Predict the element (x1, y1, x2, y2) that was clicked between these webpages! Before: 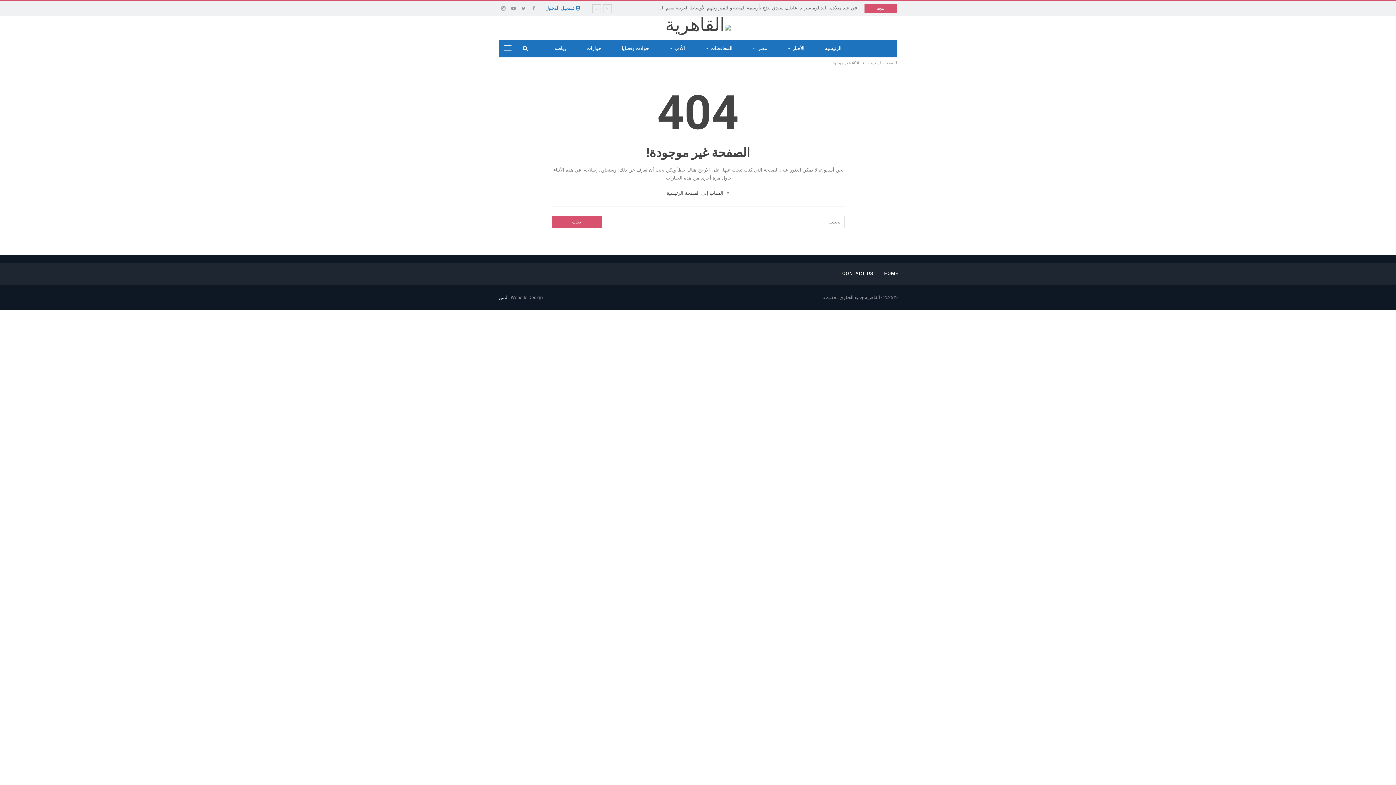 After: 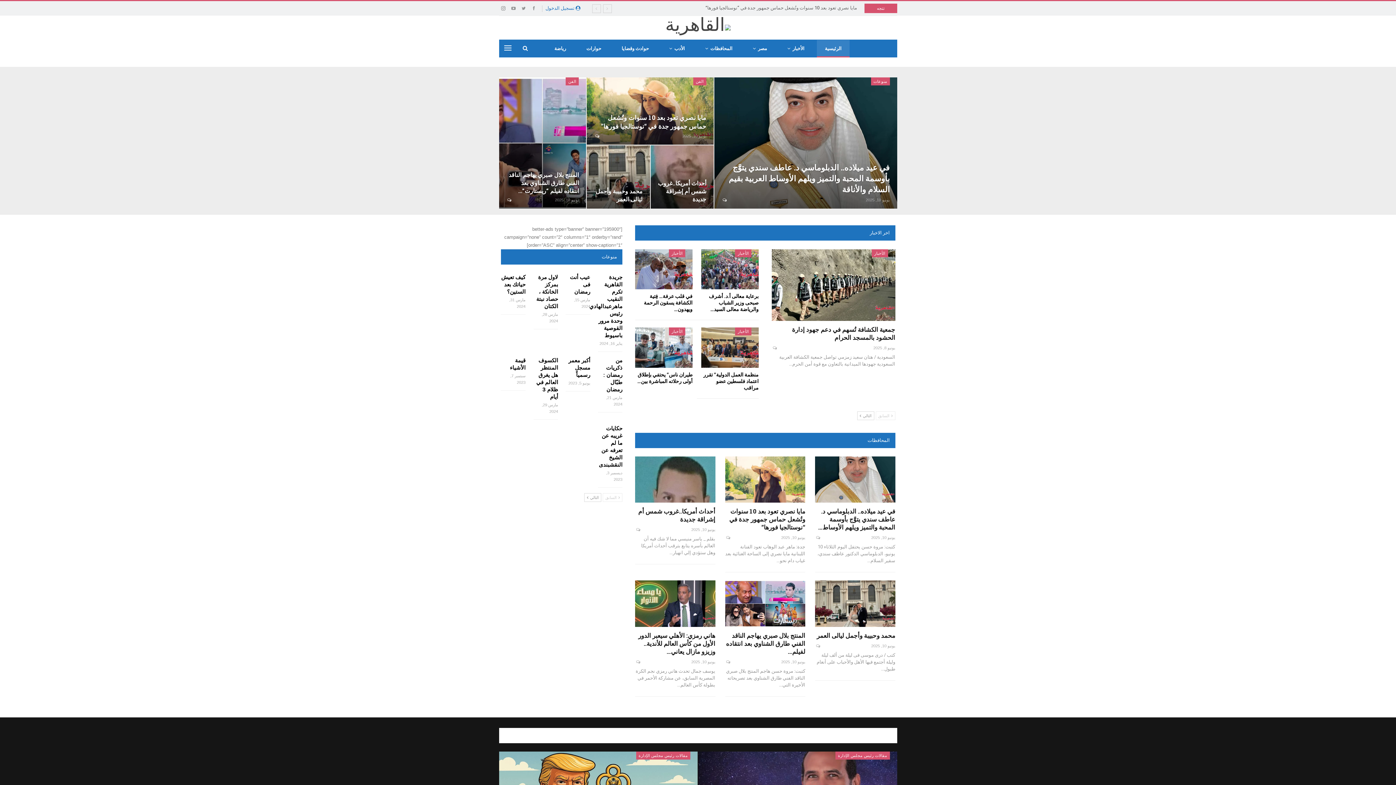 Action: bbox: (665, 15, 730, 36)